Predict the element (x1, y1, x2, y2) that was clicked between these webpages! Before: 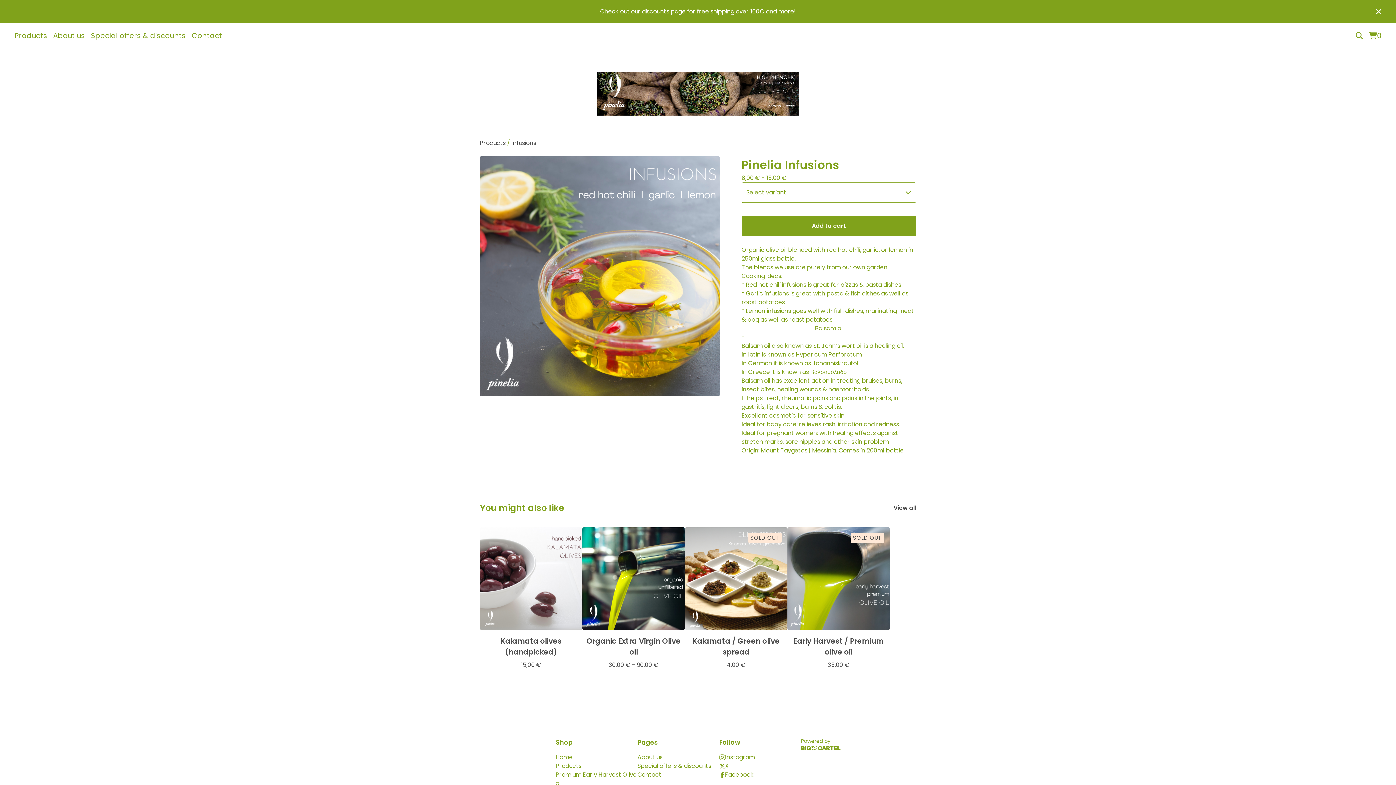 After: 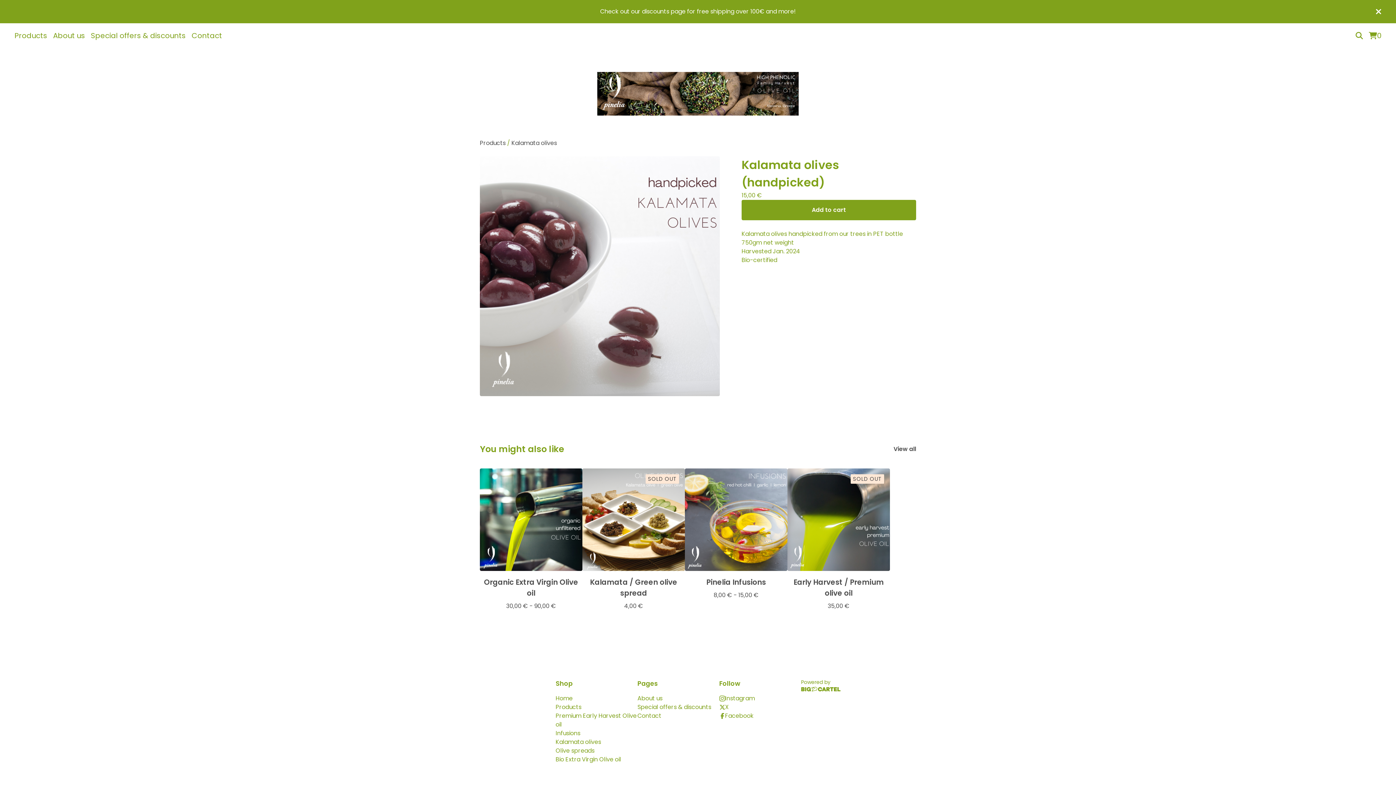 Action: bbox: (480, 527, 582, 669) label: Kalamata olives (handpicked)
15,00 €